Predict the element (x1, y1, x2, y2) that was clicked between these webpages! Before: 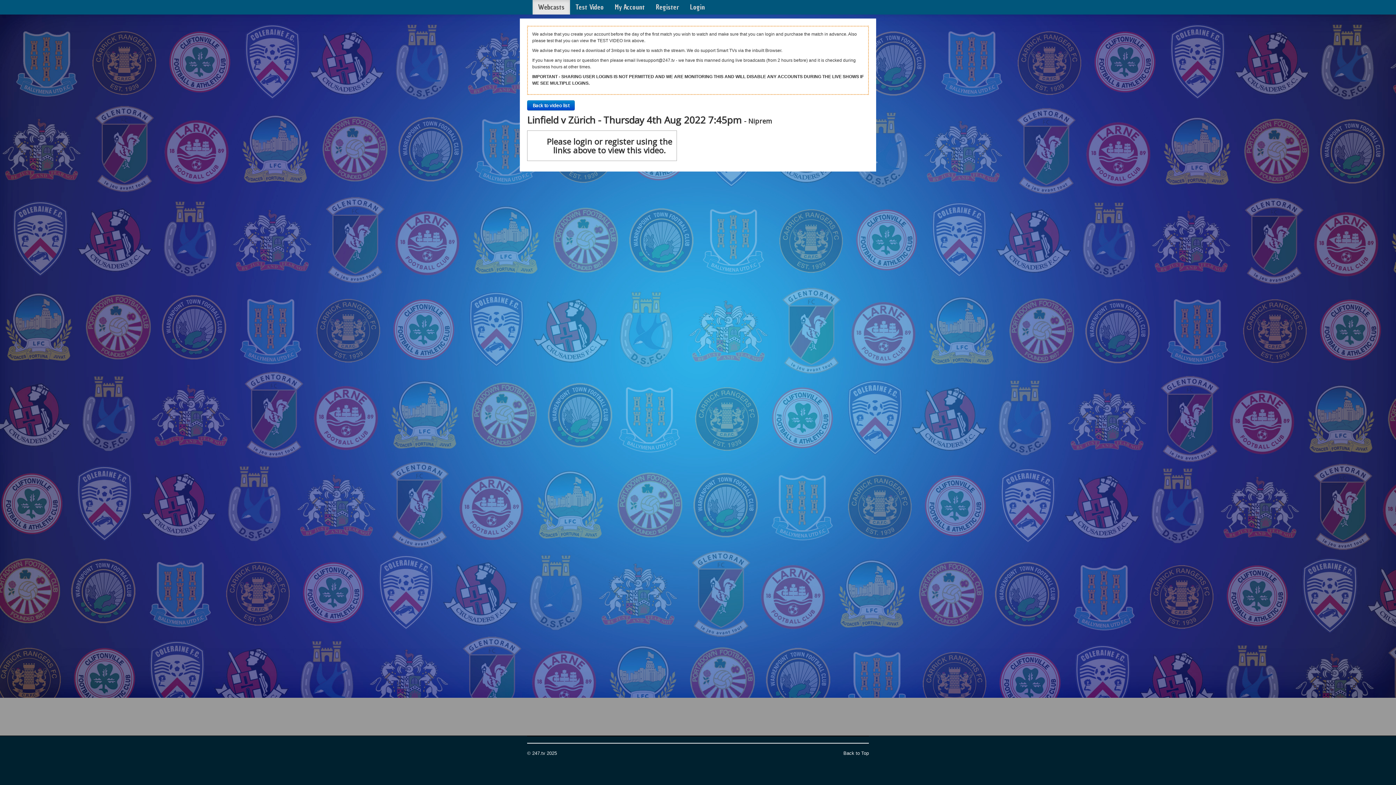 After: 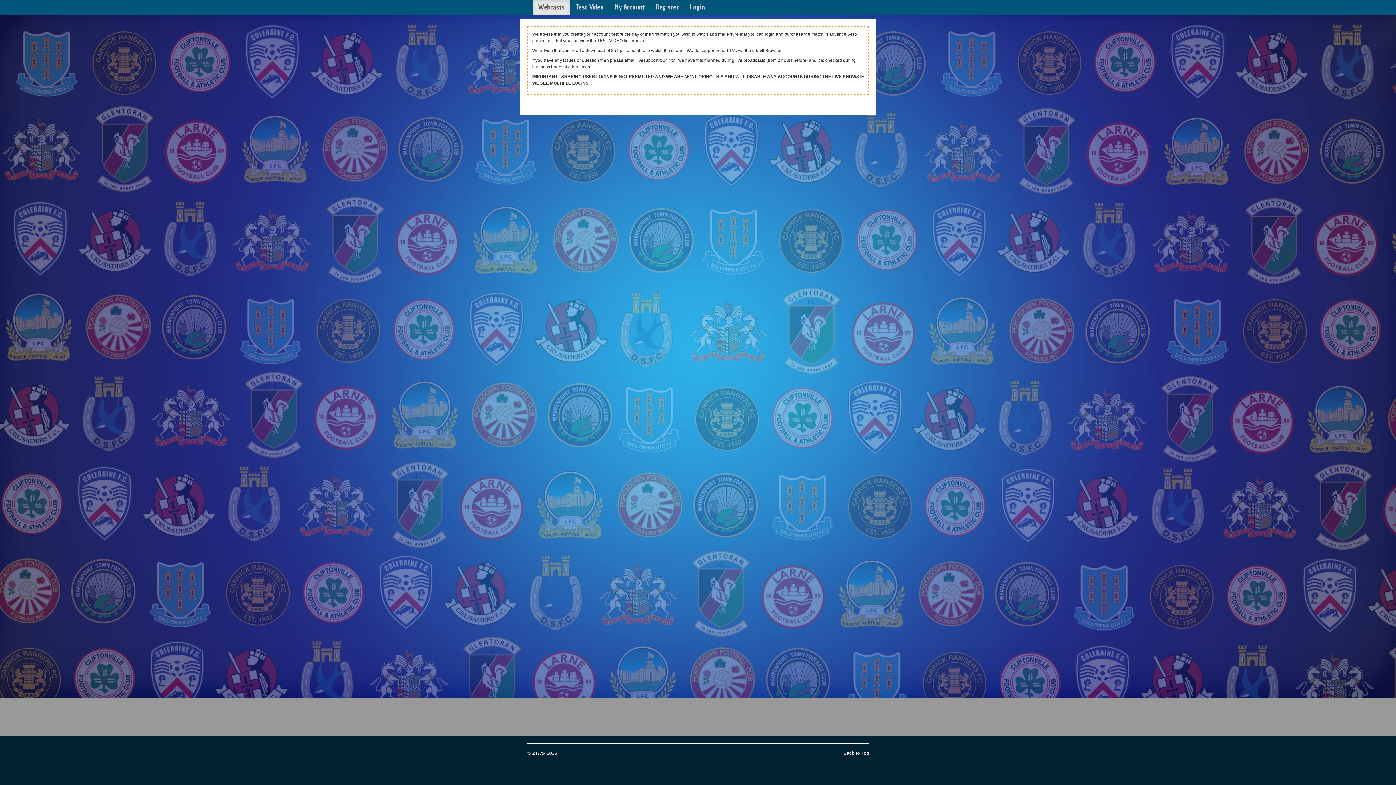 Action: label: Back to video list bbox: (527, 100, 574, 110)